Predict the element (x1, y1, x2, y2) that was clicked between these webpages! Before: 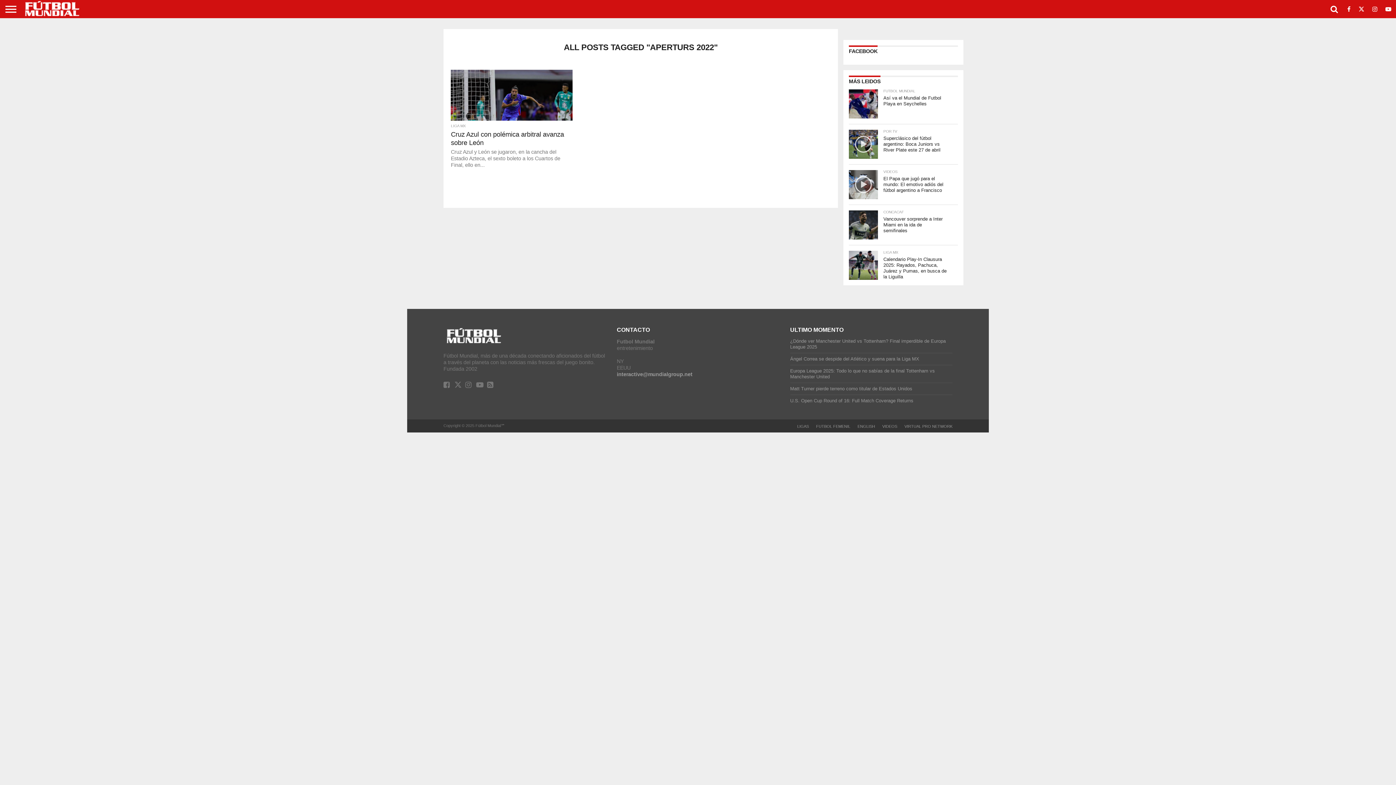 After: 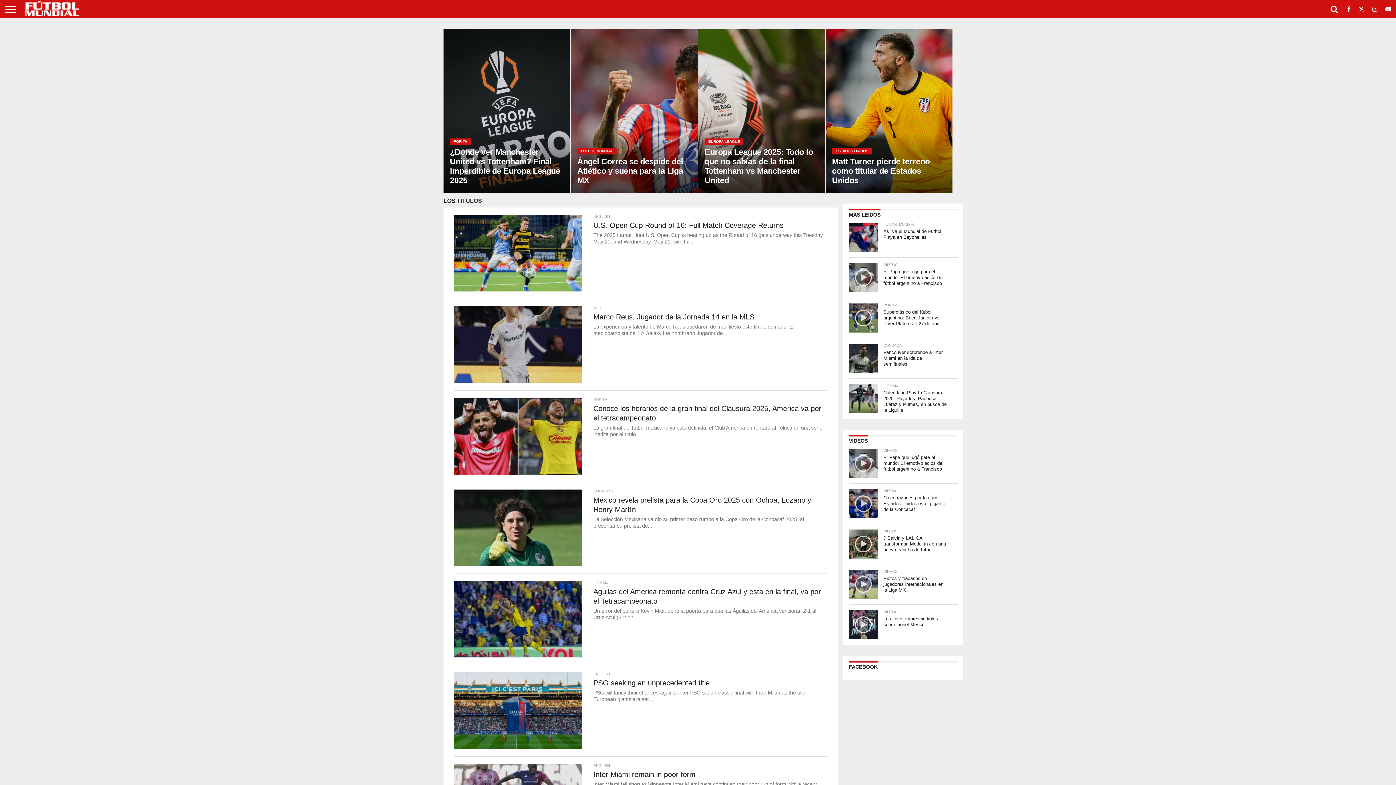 Action: bbox: (21, 13, 94, 19)